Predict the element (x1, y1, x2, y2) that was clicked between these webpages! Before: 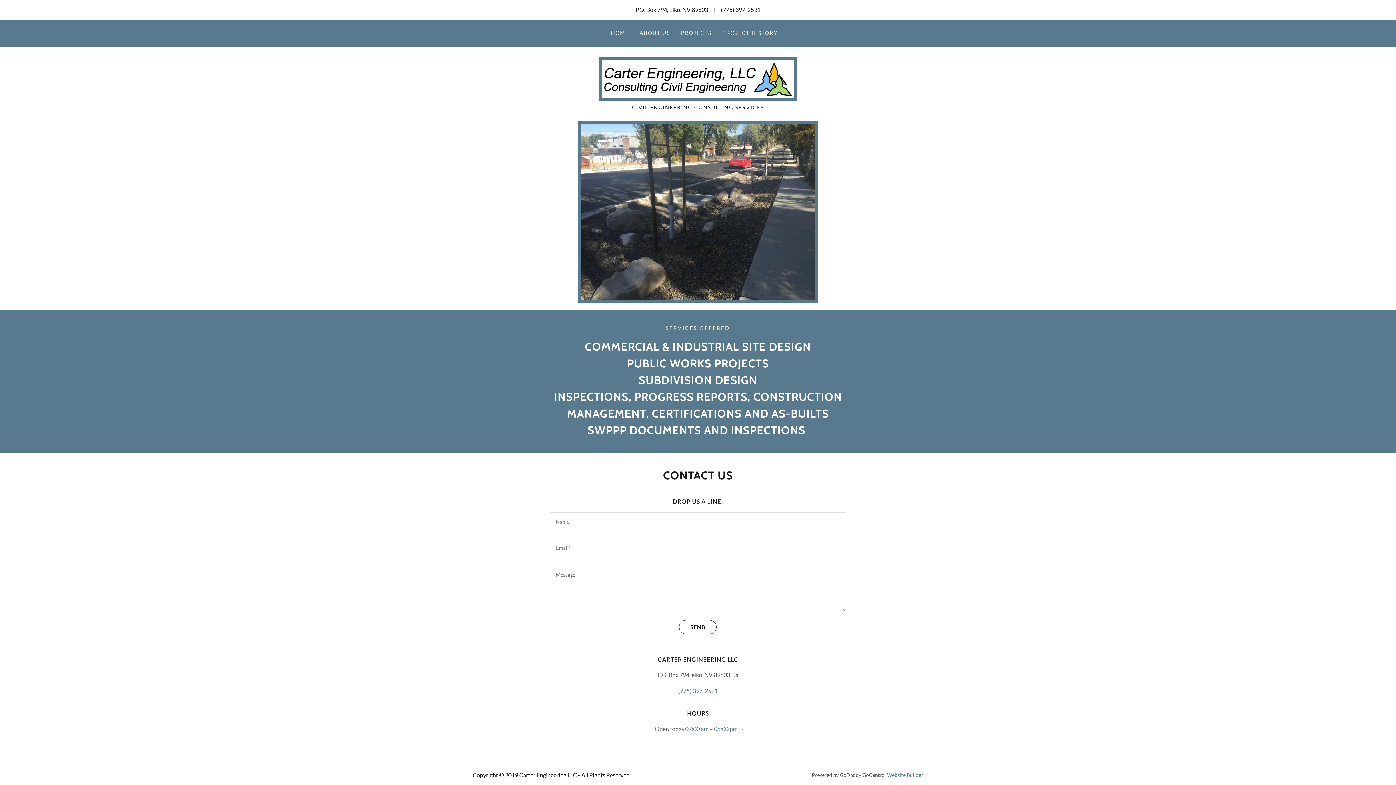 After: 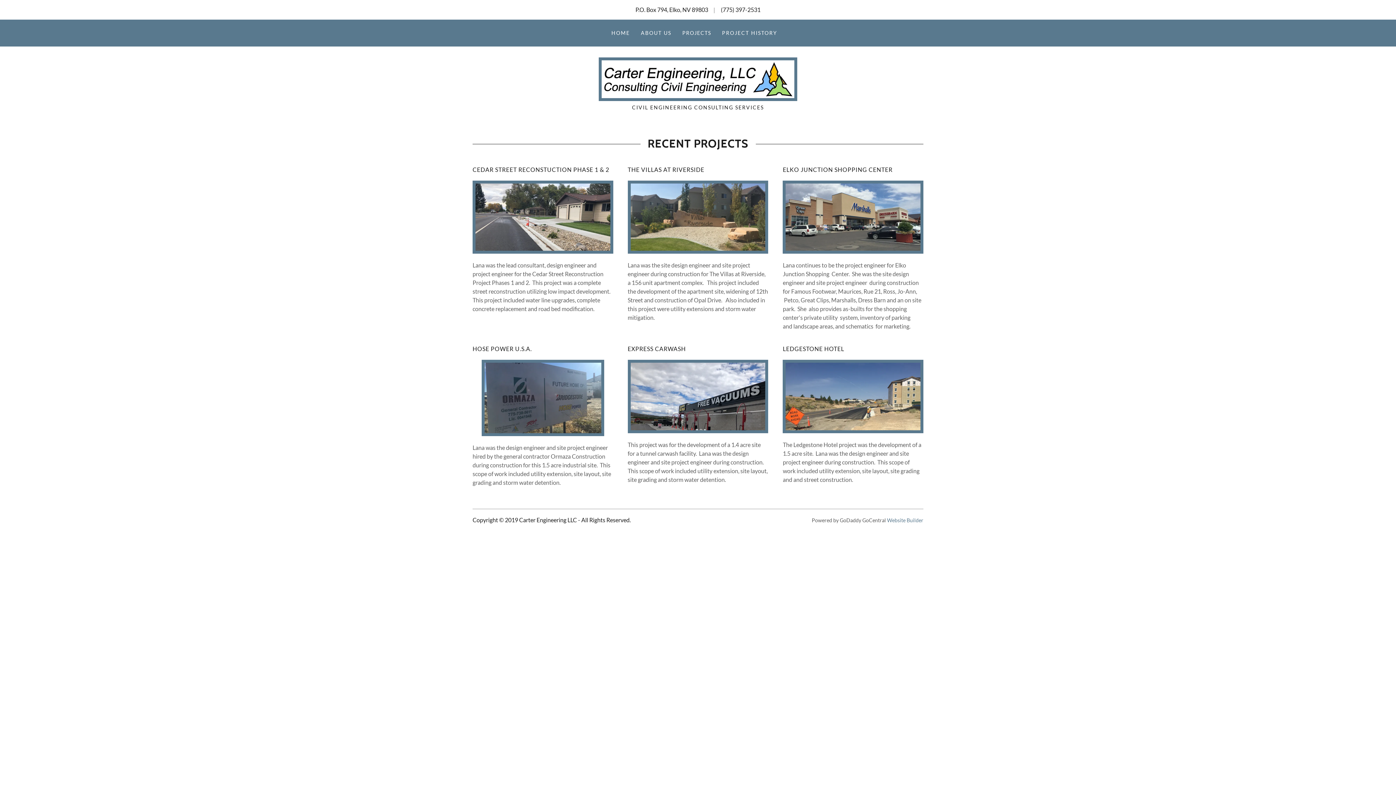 Action: label: PROJECTS bbox: (679, 26, 713, 39)